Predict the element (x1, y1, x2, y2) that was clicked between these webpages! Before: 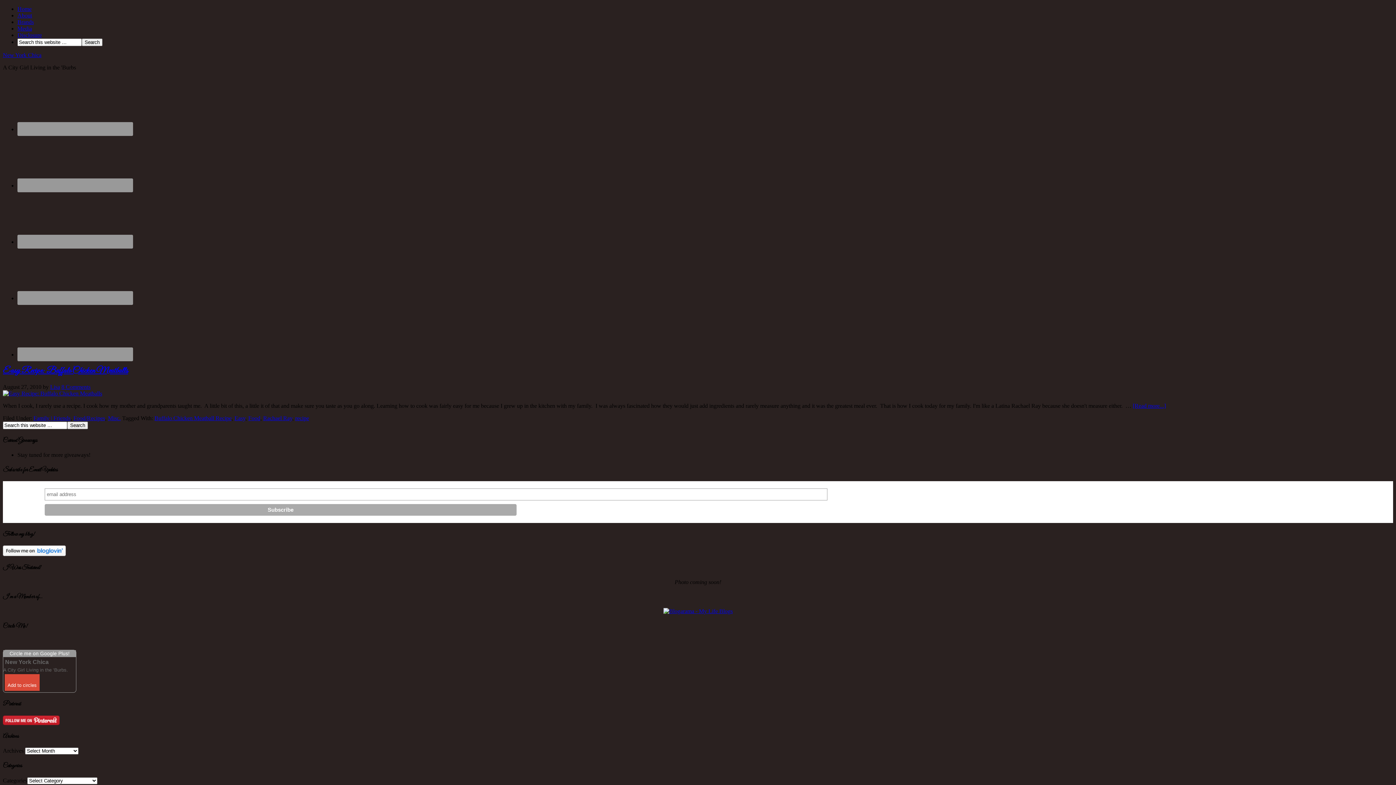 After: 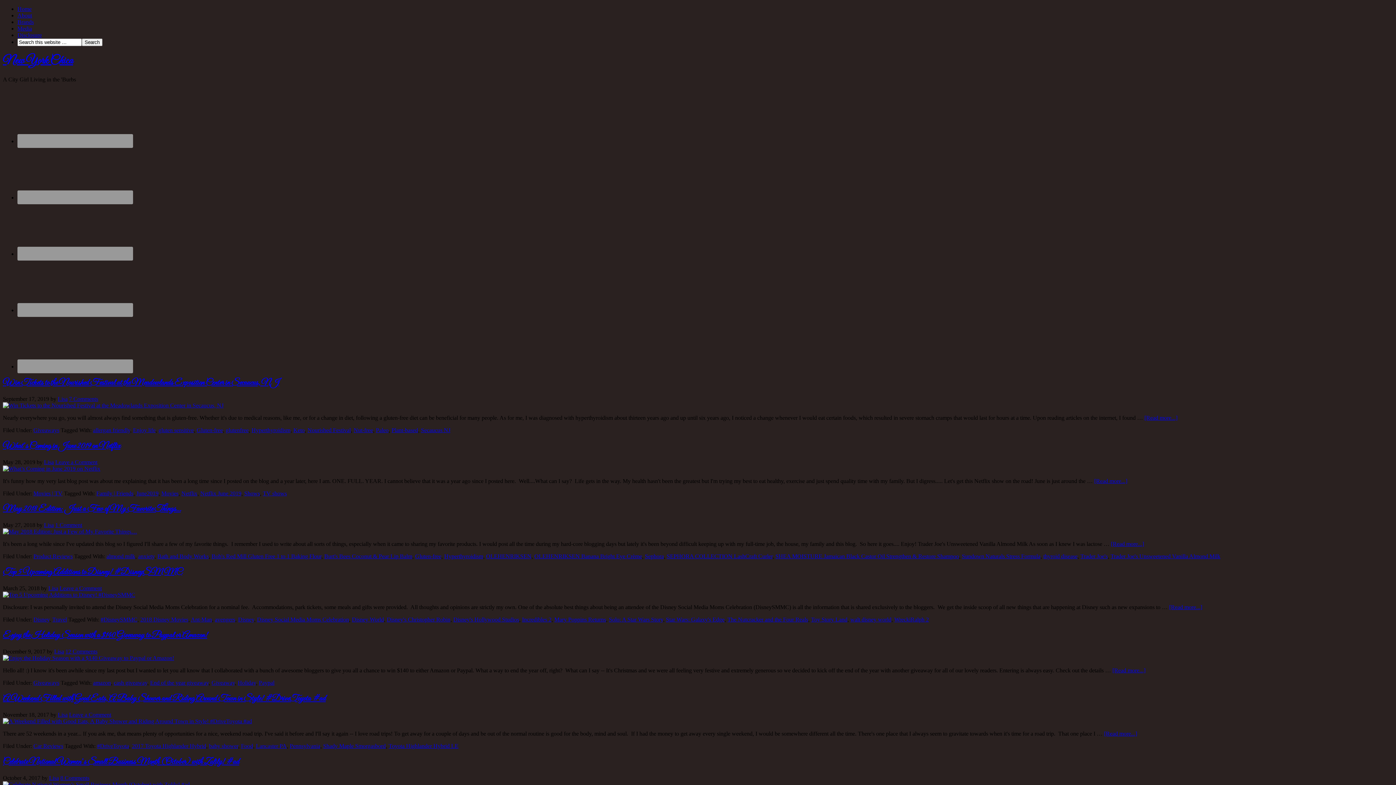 Action: bbox: (17, 5, 31, 12) label: Home